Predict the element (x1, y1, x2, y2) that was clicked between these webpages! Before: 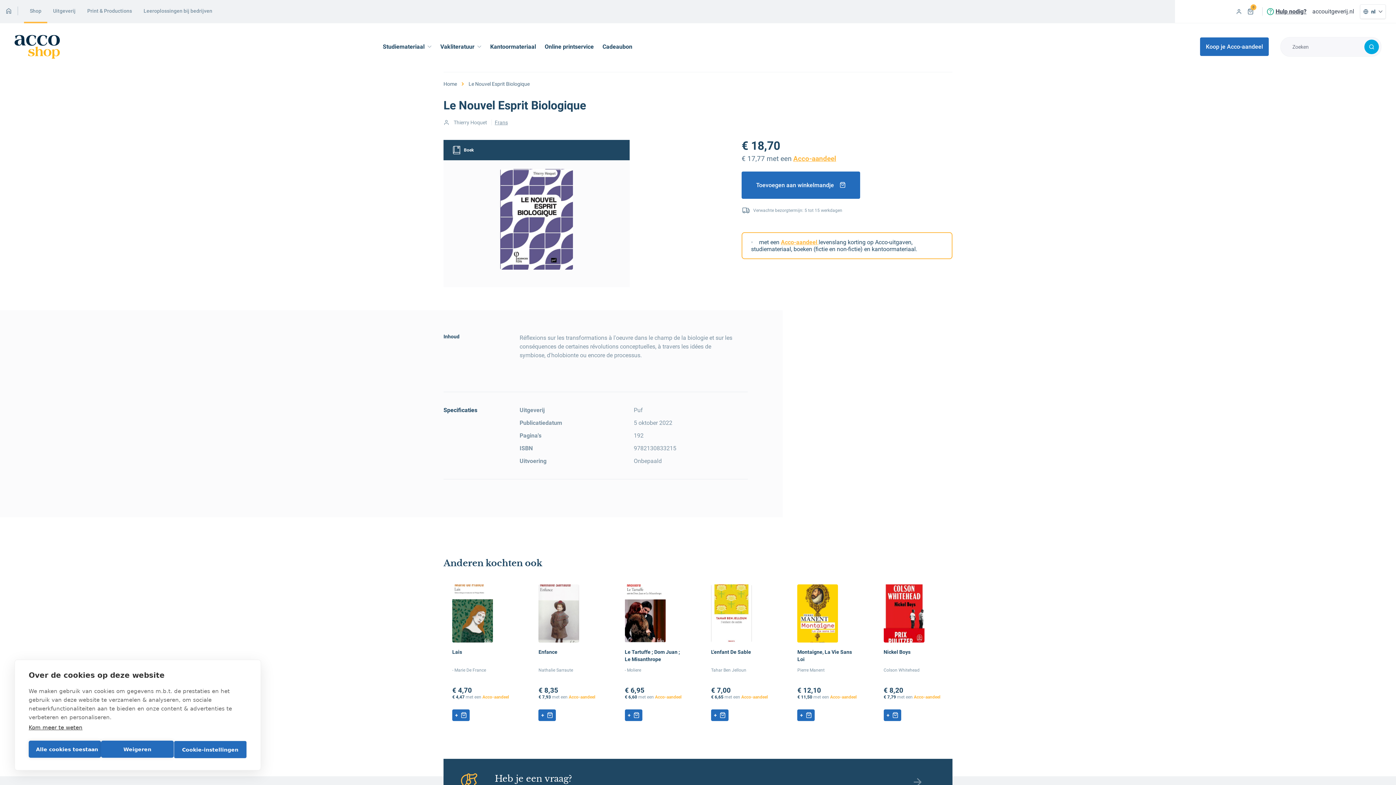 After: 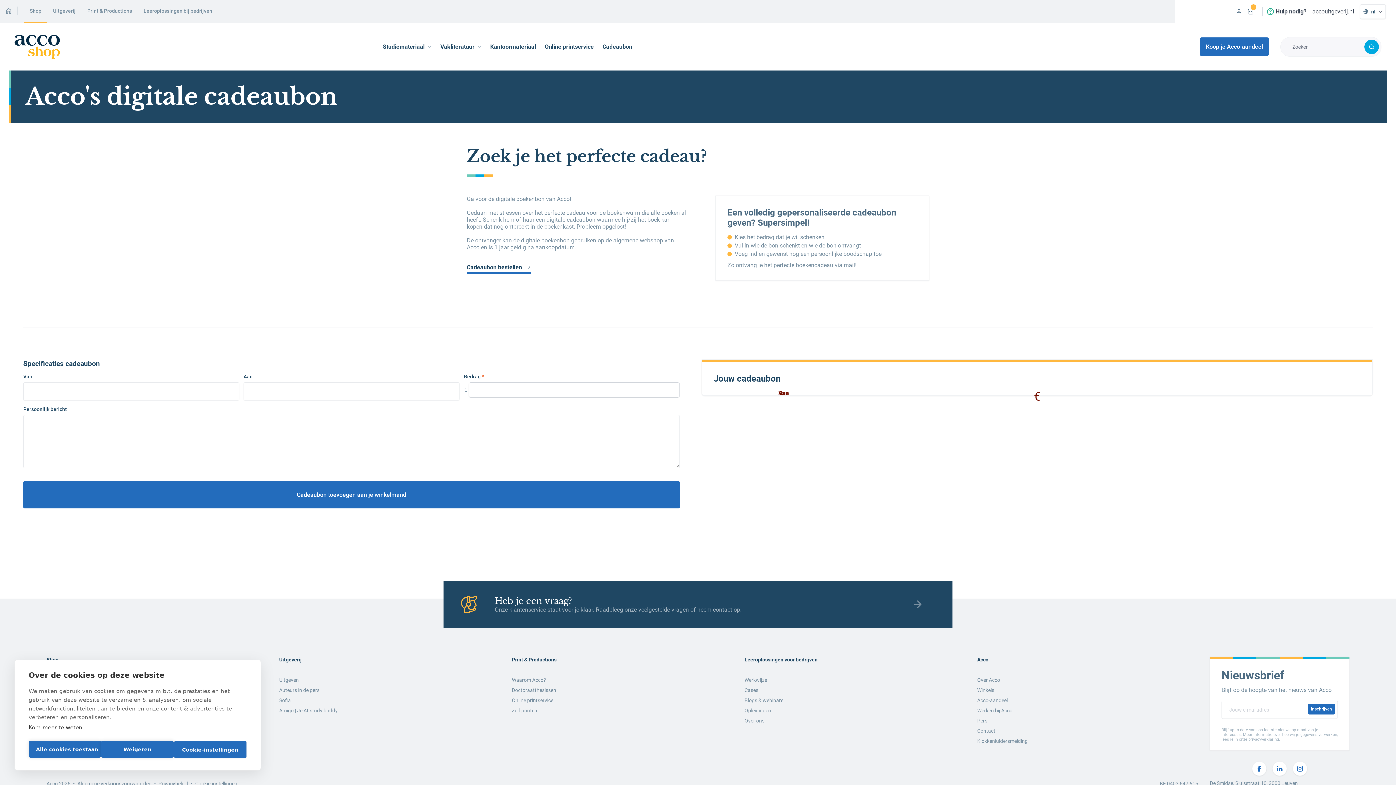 Action: bbox: (602, 43, 632, 50) label: Cadeaubon